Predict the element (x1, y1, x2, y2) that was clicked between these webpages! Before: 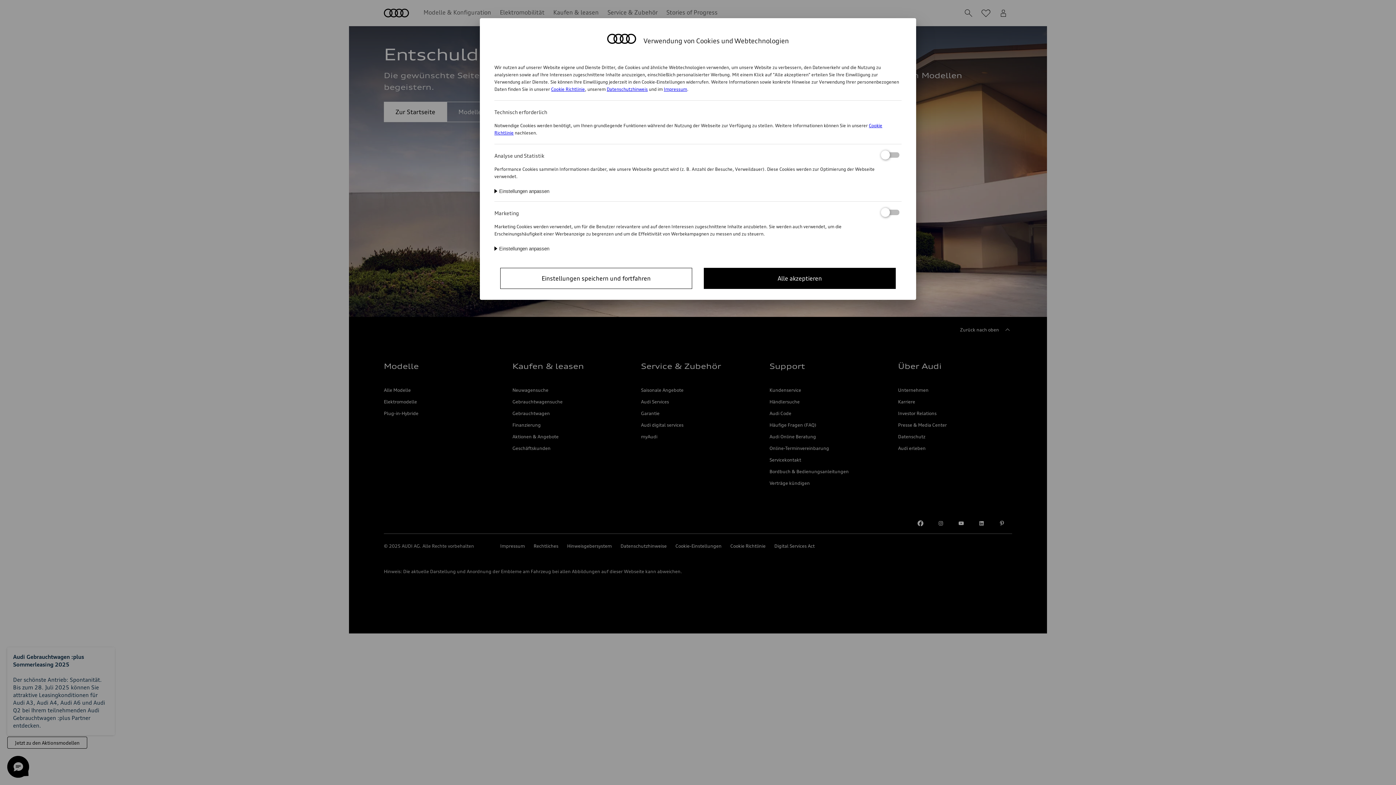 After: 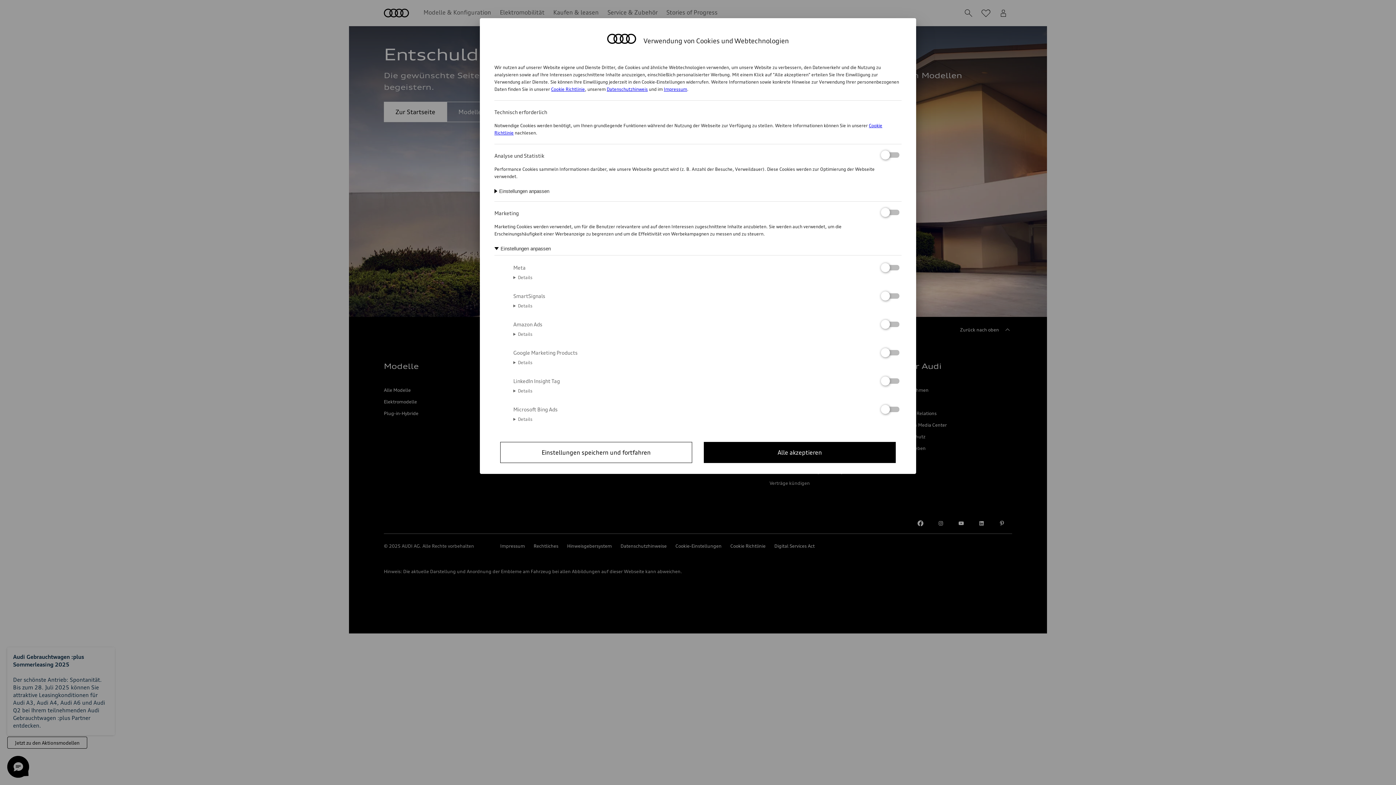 Action: bbox: (494, 246, 549, 251) label: Einstellungen anpassen